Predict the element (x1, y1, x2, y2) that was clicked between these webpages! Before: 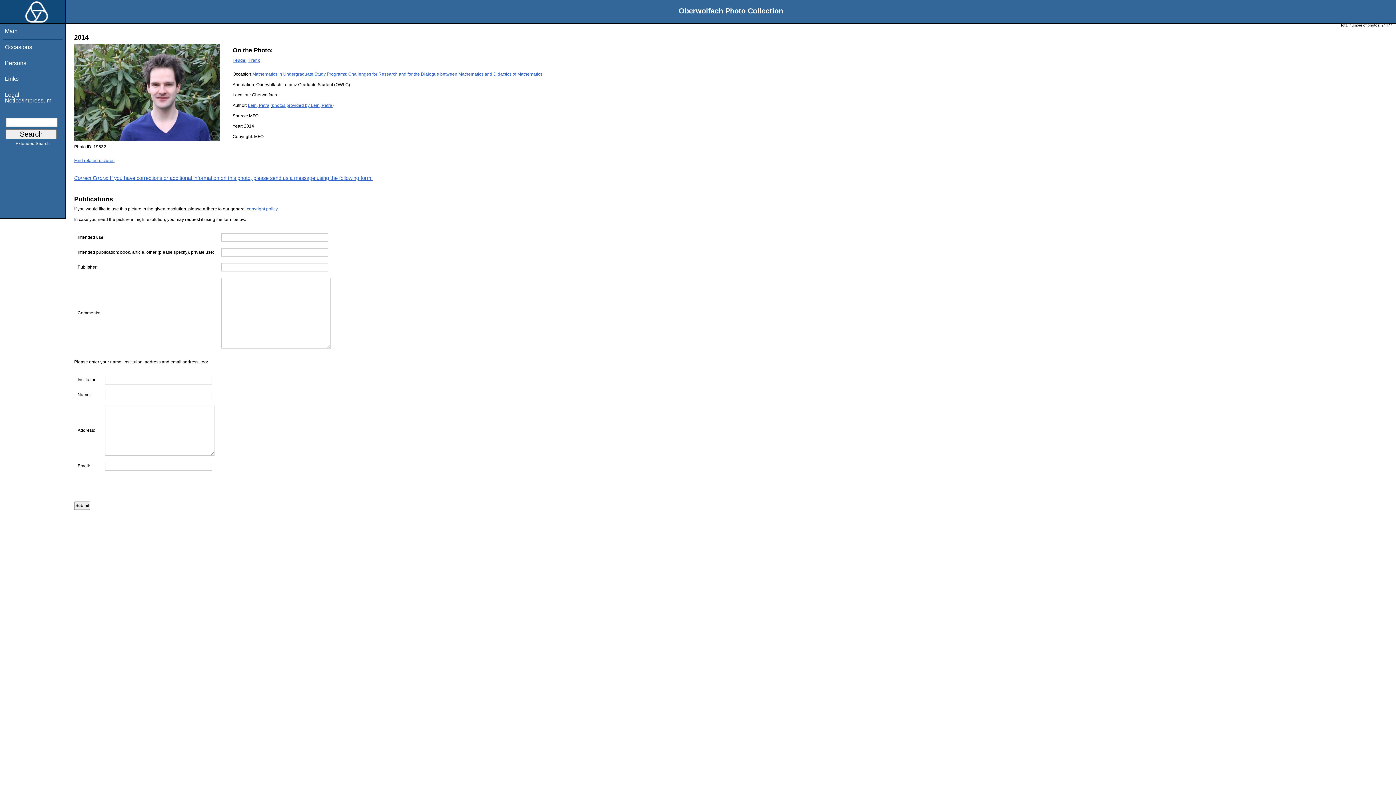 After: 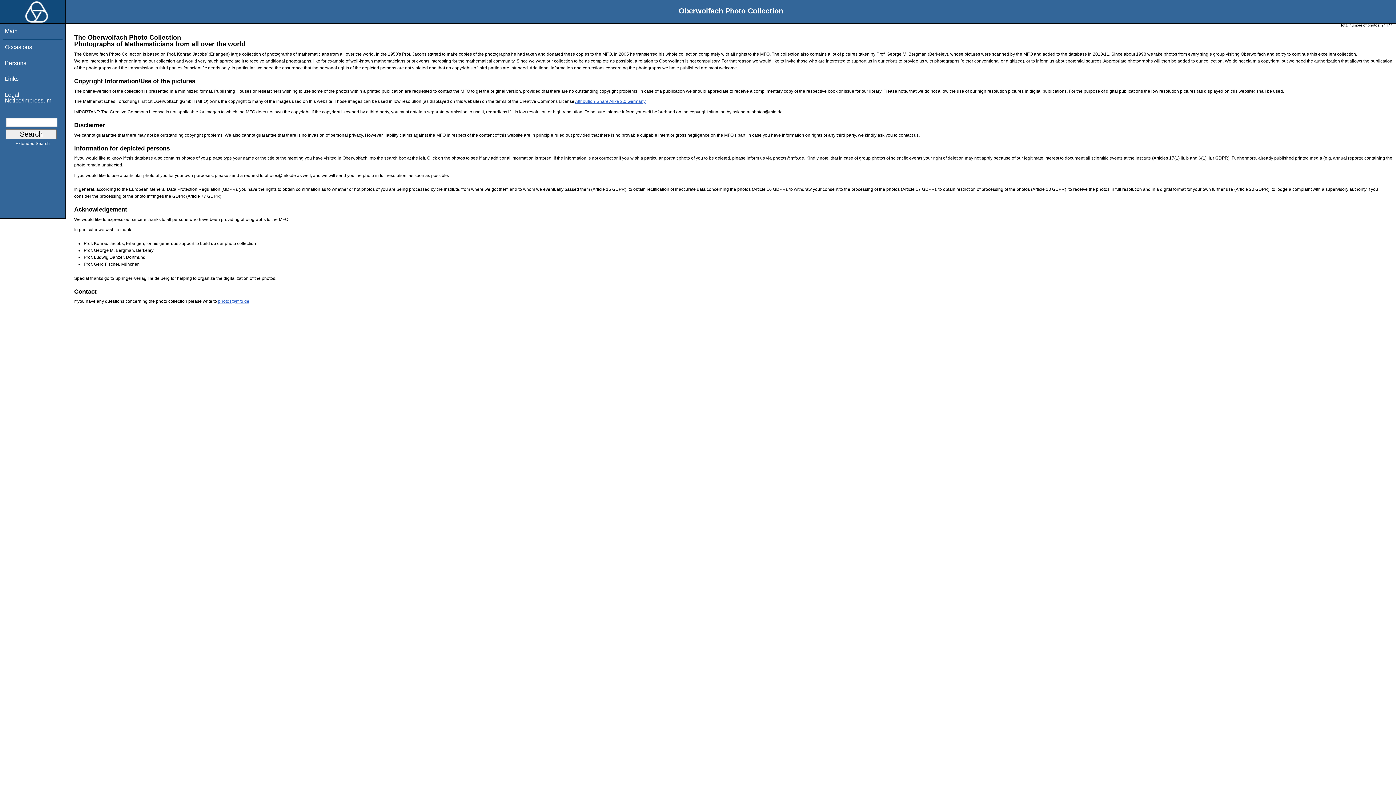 Action: bbox: (4, 28, 17, 34) label: Main